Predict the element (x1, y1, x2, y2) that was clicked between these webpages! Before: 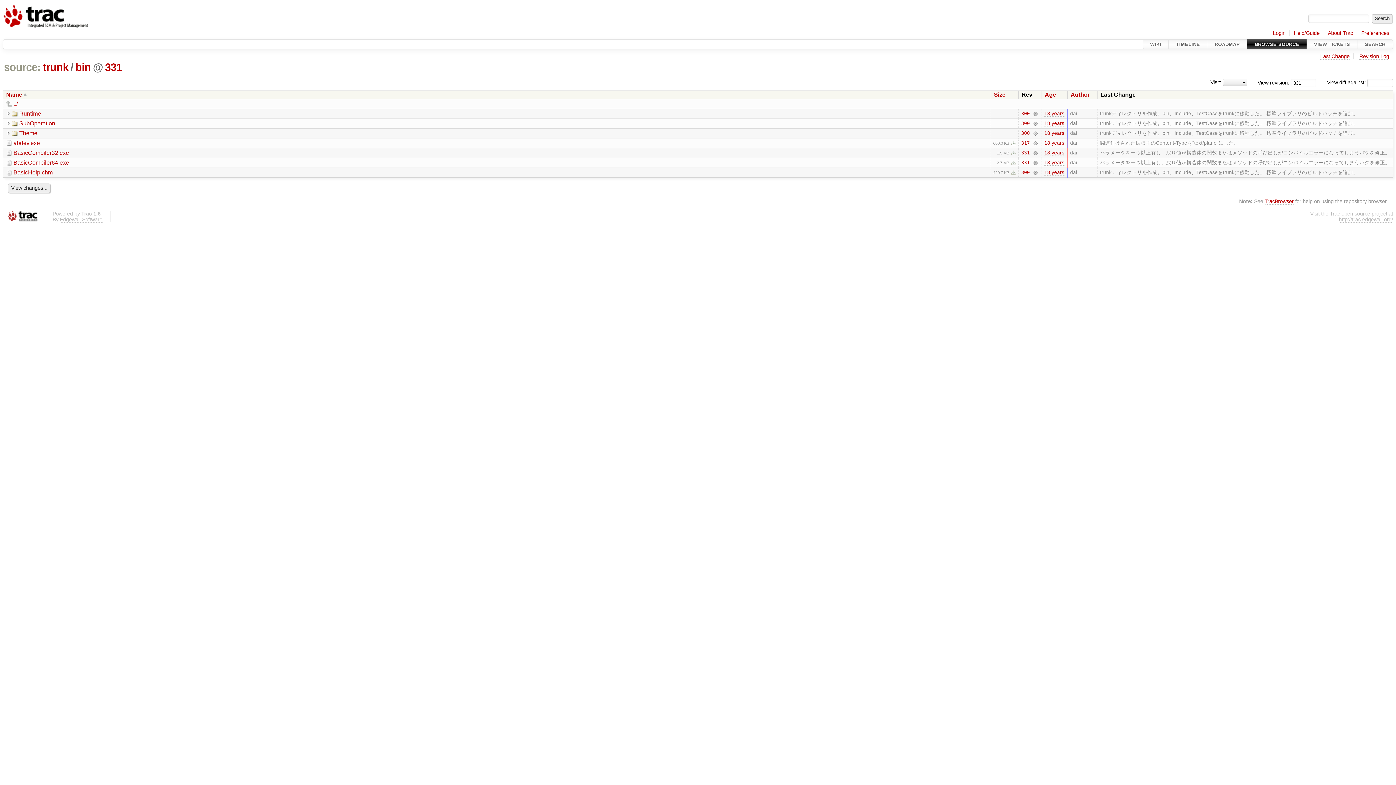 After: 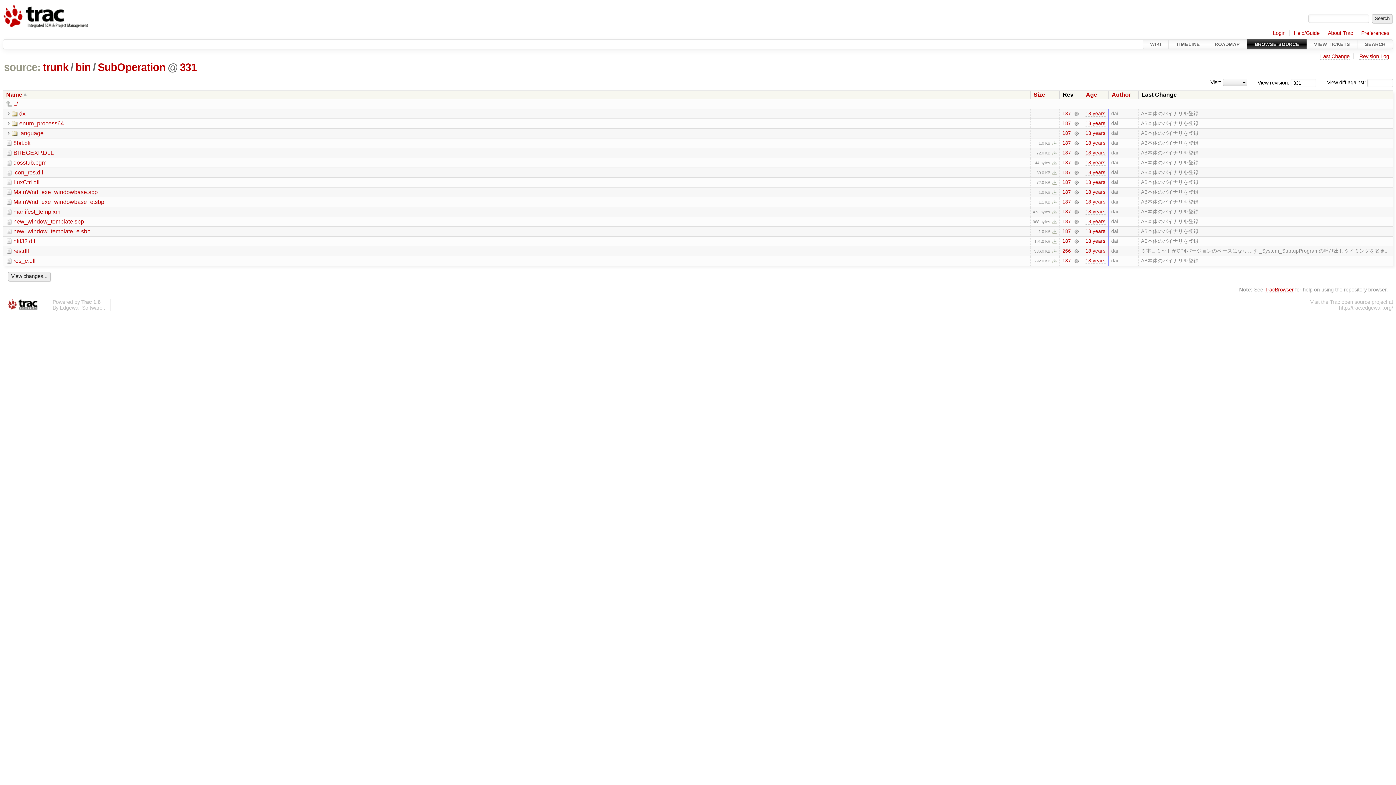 Action: bbox: (12, 120, 55, 126) label: SubOperation